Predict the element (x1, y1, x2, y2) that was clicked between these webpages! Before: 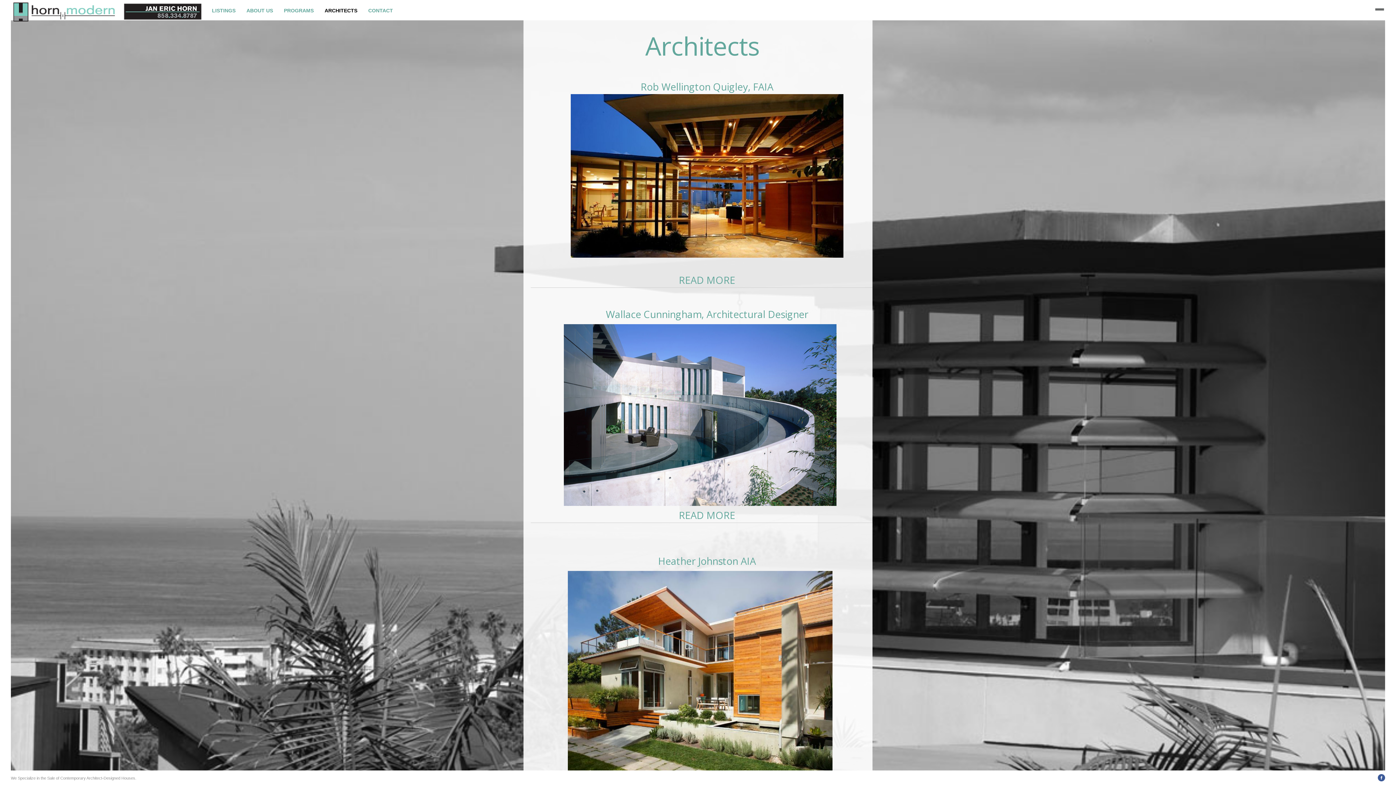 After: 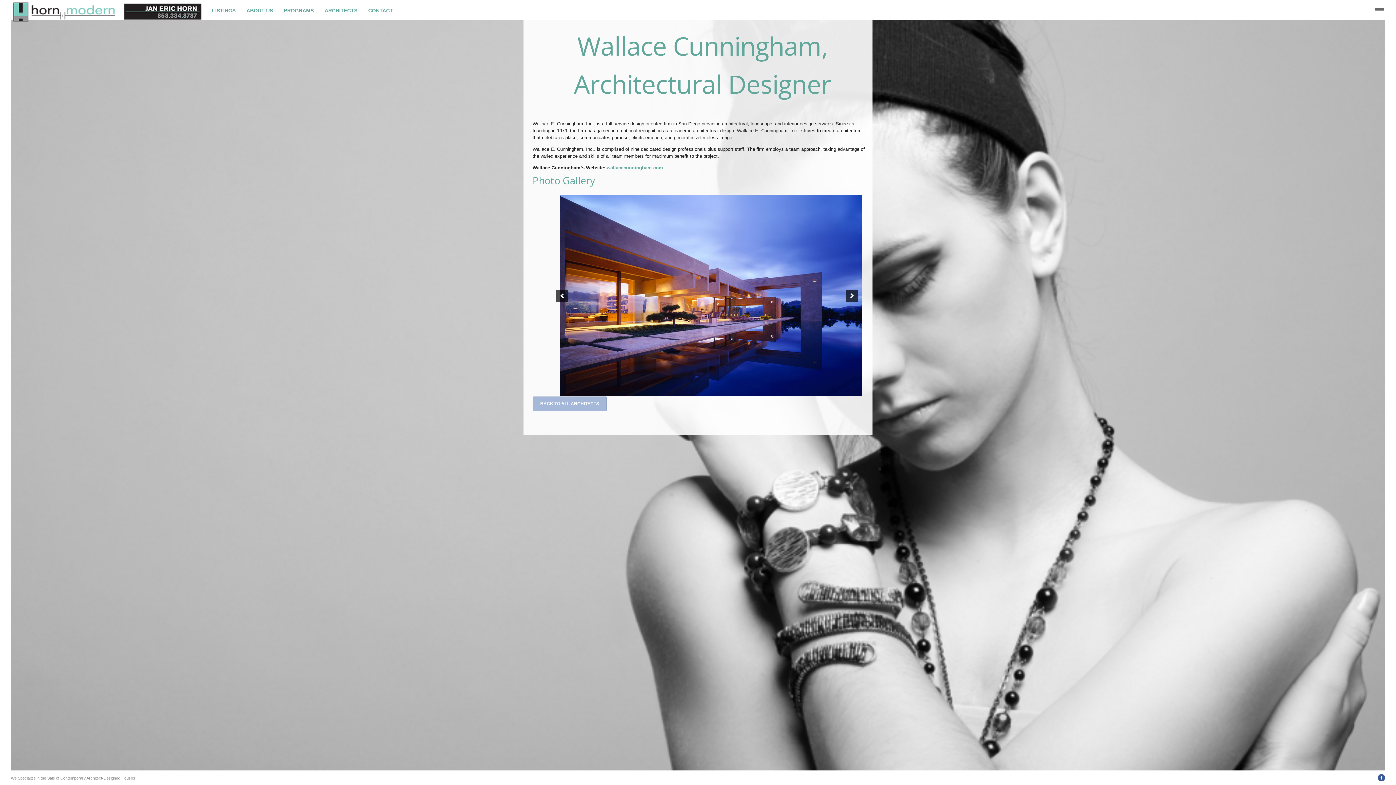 Action: bbox: (532, 324, 867, 506)